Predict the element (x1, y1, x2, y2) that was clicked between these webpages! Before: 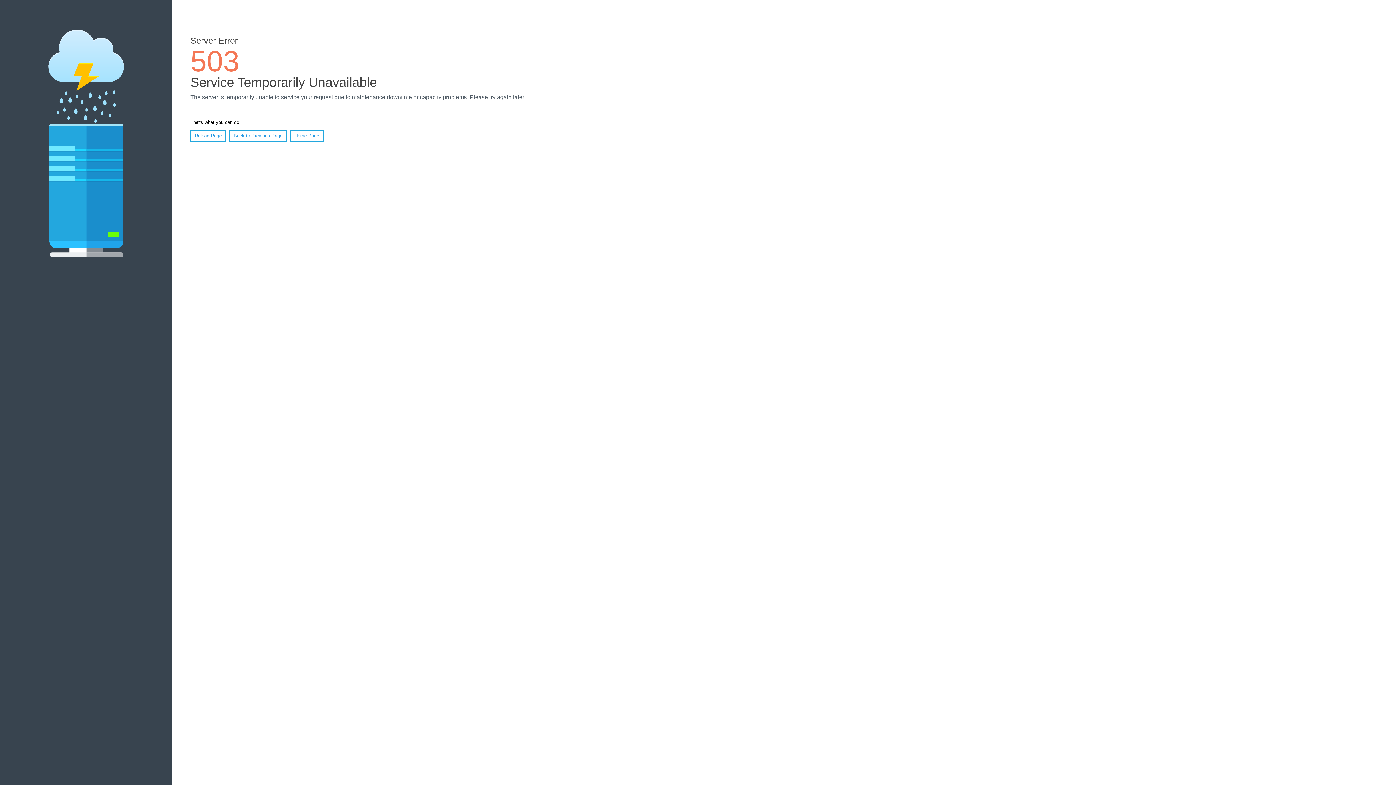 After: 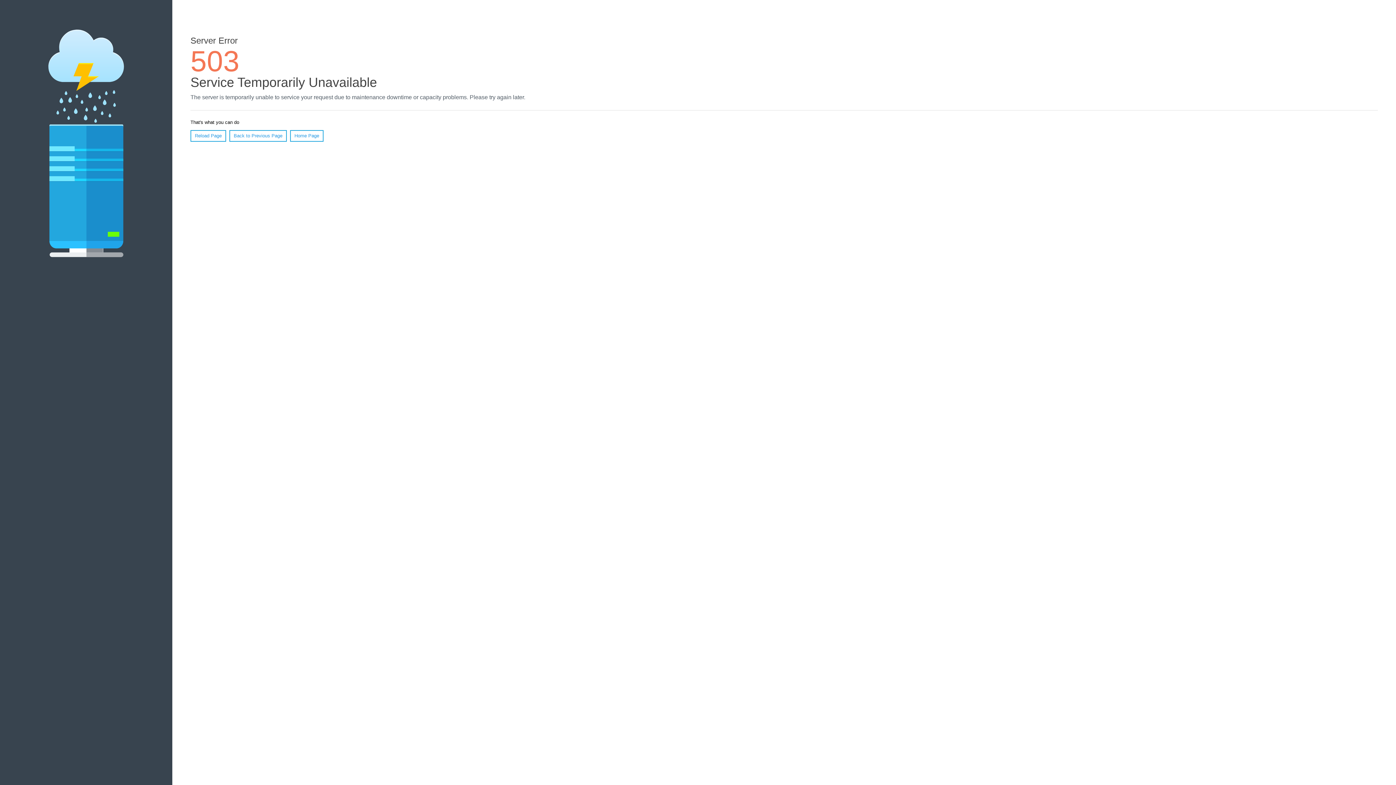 Action: label: Home Page bbox: (290, 130, 323, 141)